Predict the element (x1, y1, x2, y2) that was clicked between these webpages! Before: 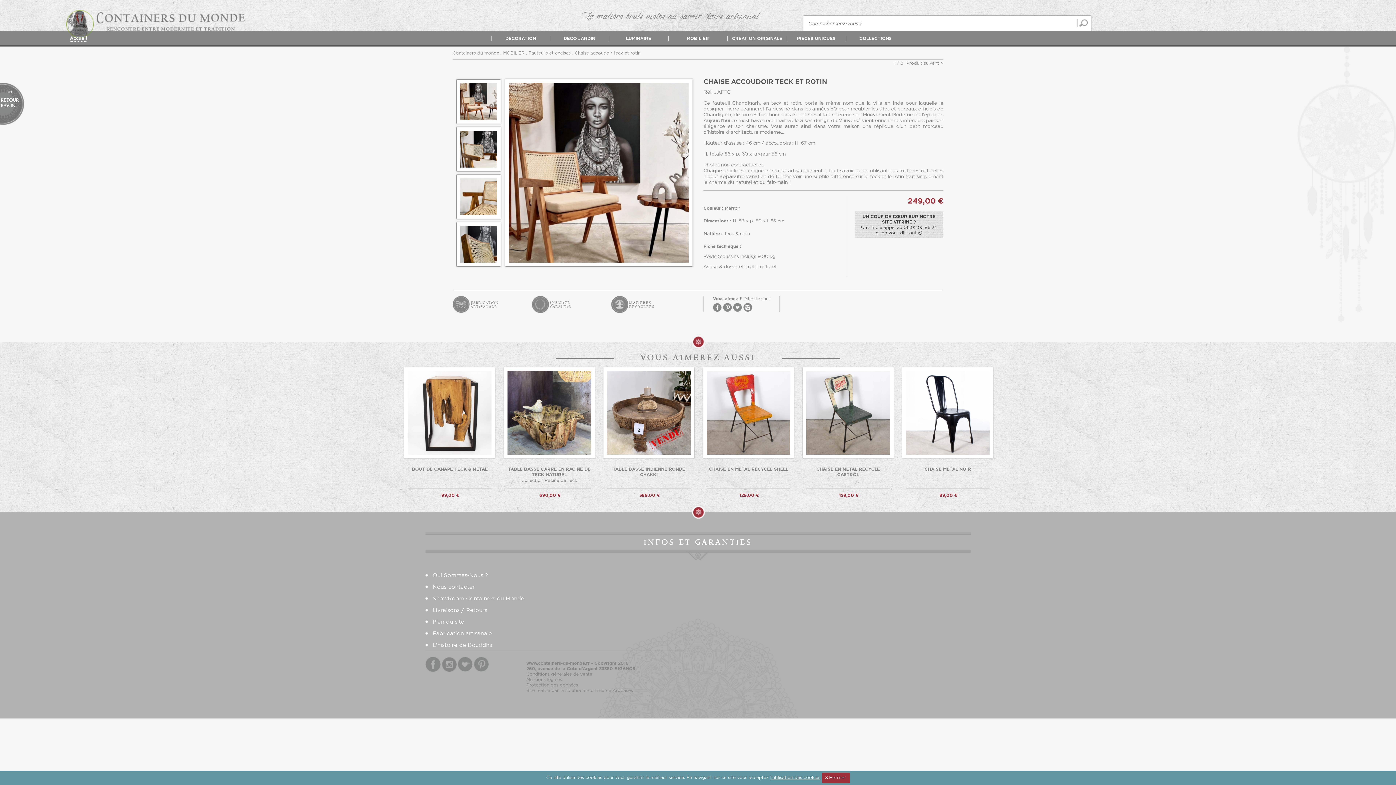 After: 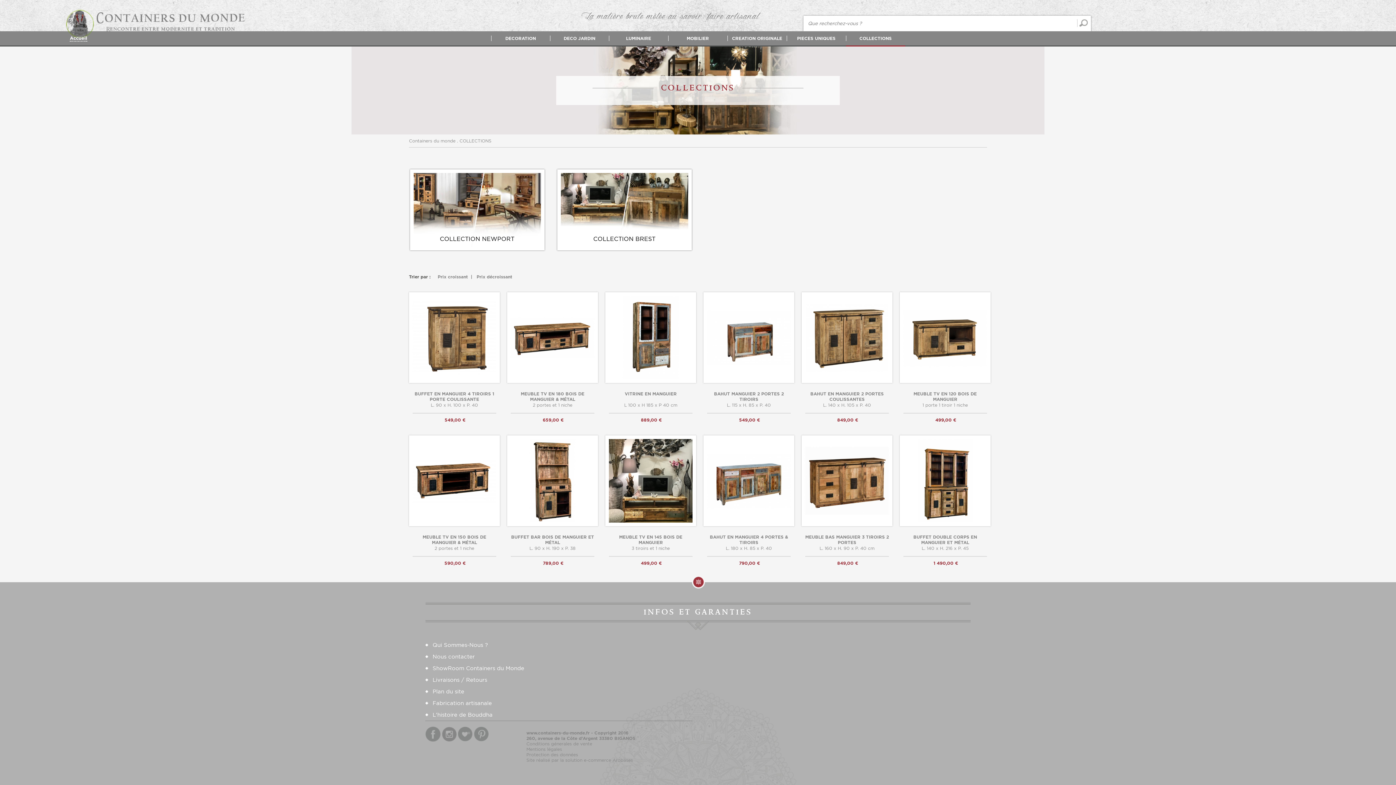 Action: label: COLLECTIONS bbox: (846, 31, 905, 45)